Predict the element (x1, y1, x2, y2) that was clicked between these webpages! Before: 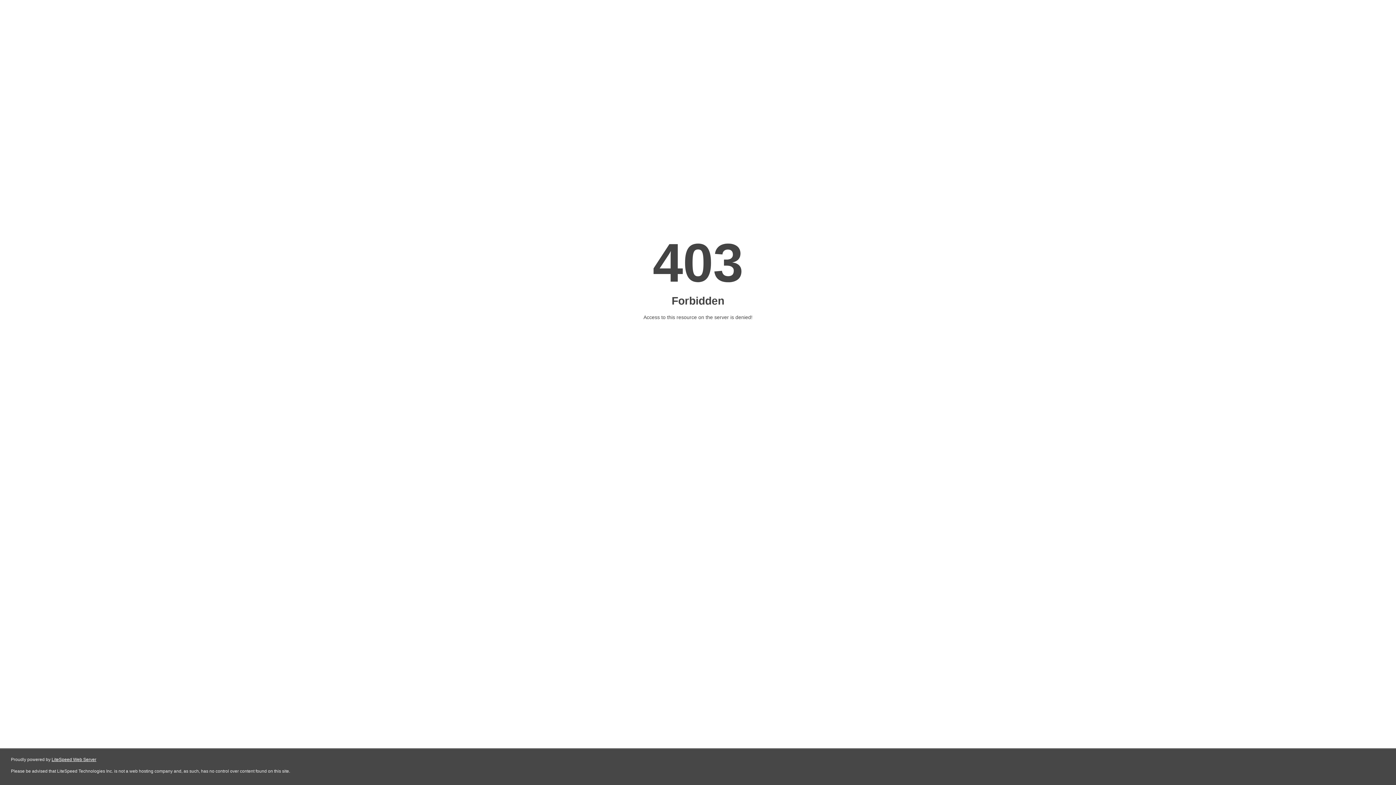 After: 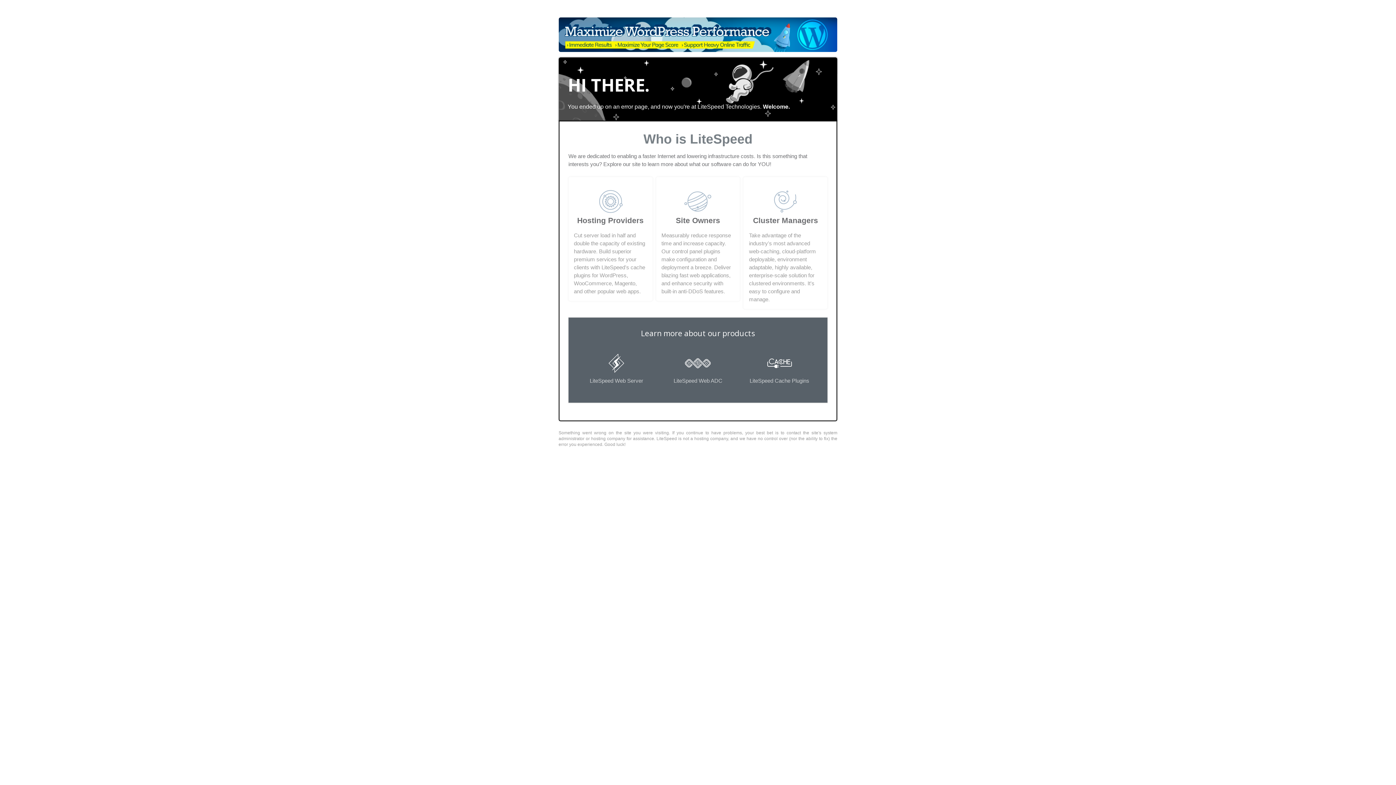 Action: bbox: (51, 757, 96, 762) label: LiteSpeed Web Server